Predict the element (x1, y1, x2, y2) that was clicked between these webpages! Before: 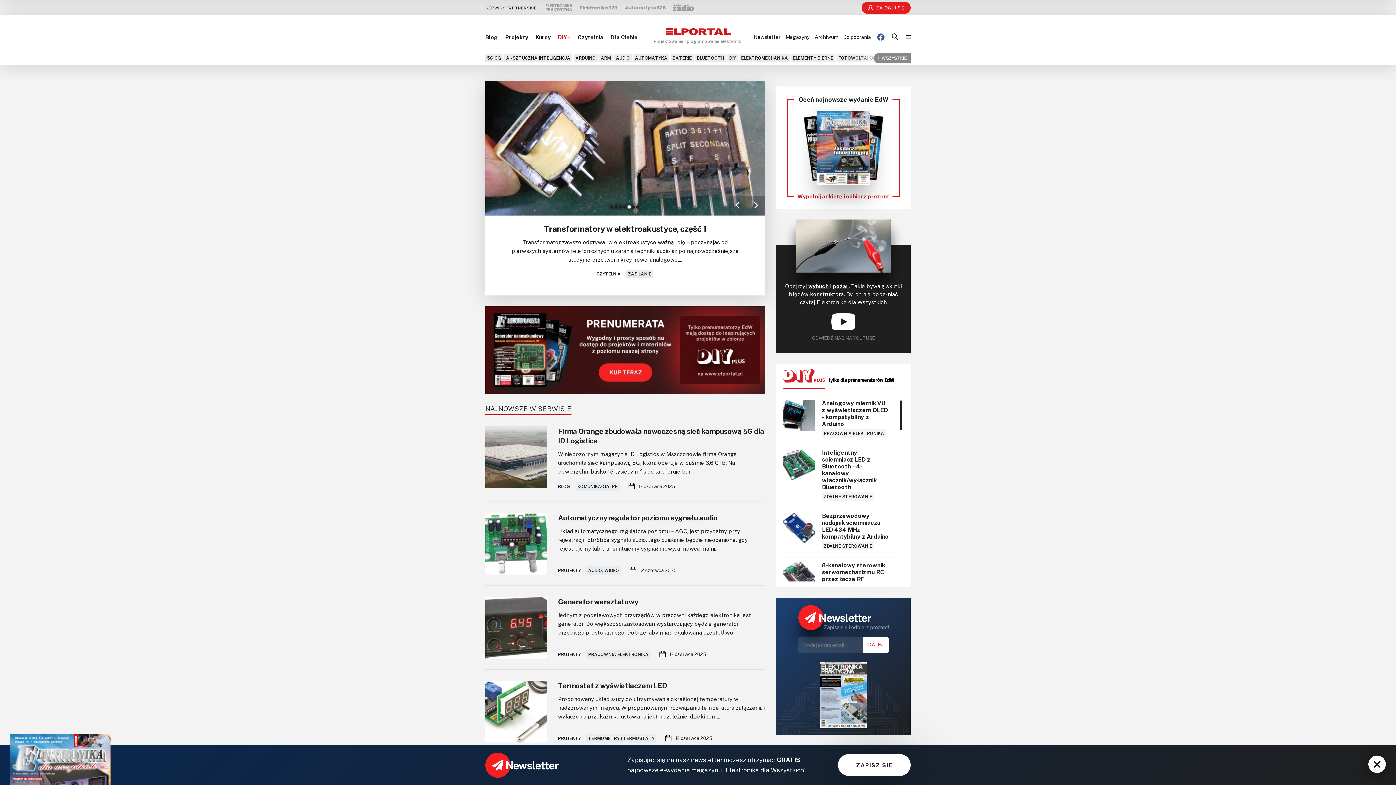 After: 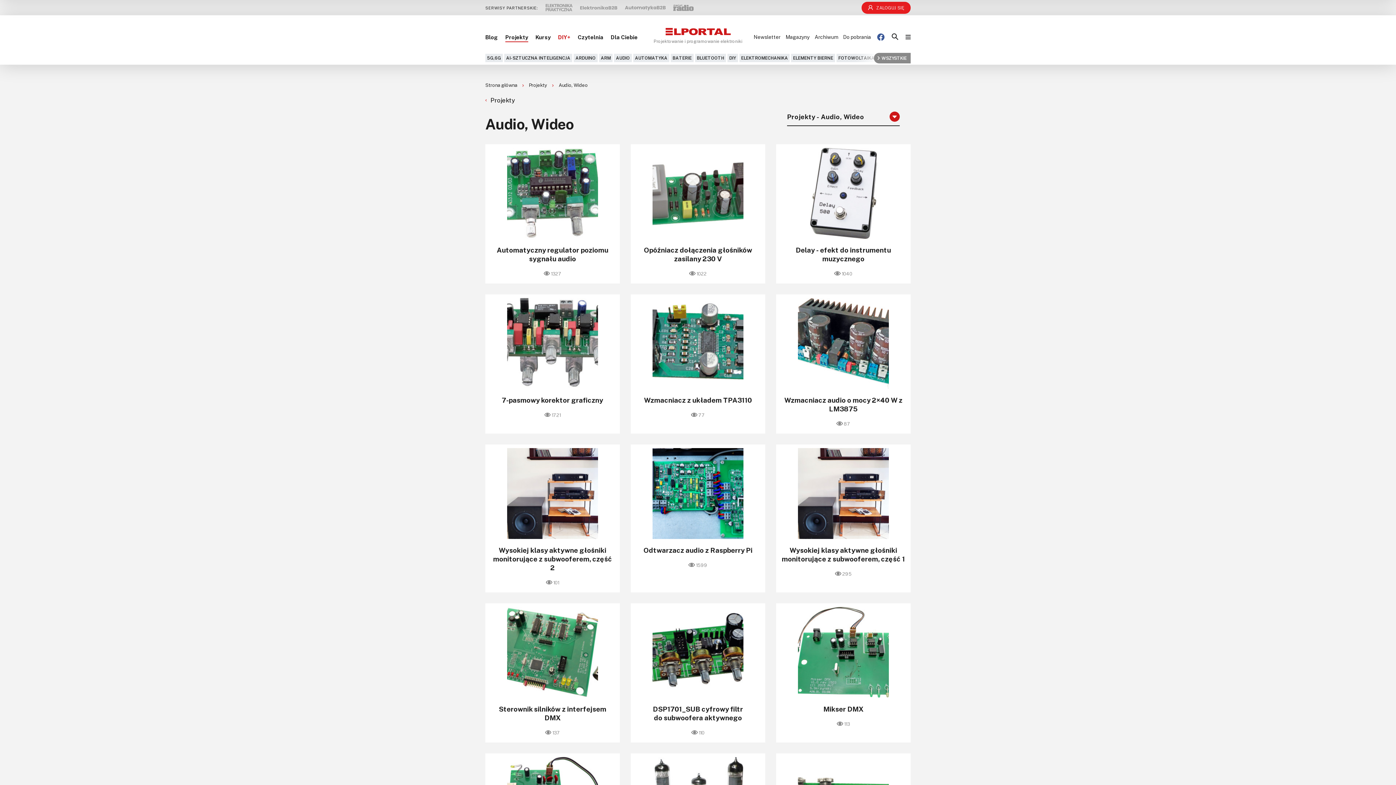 Action: label: AUDIO, WIDEO bbox: (586, 566, 621, 574)